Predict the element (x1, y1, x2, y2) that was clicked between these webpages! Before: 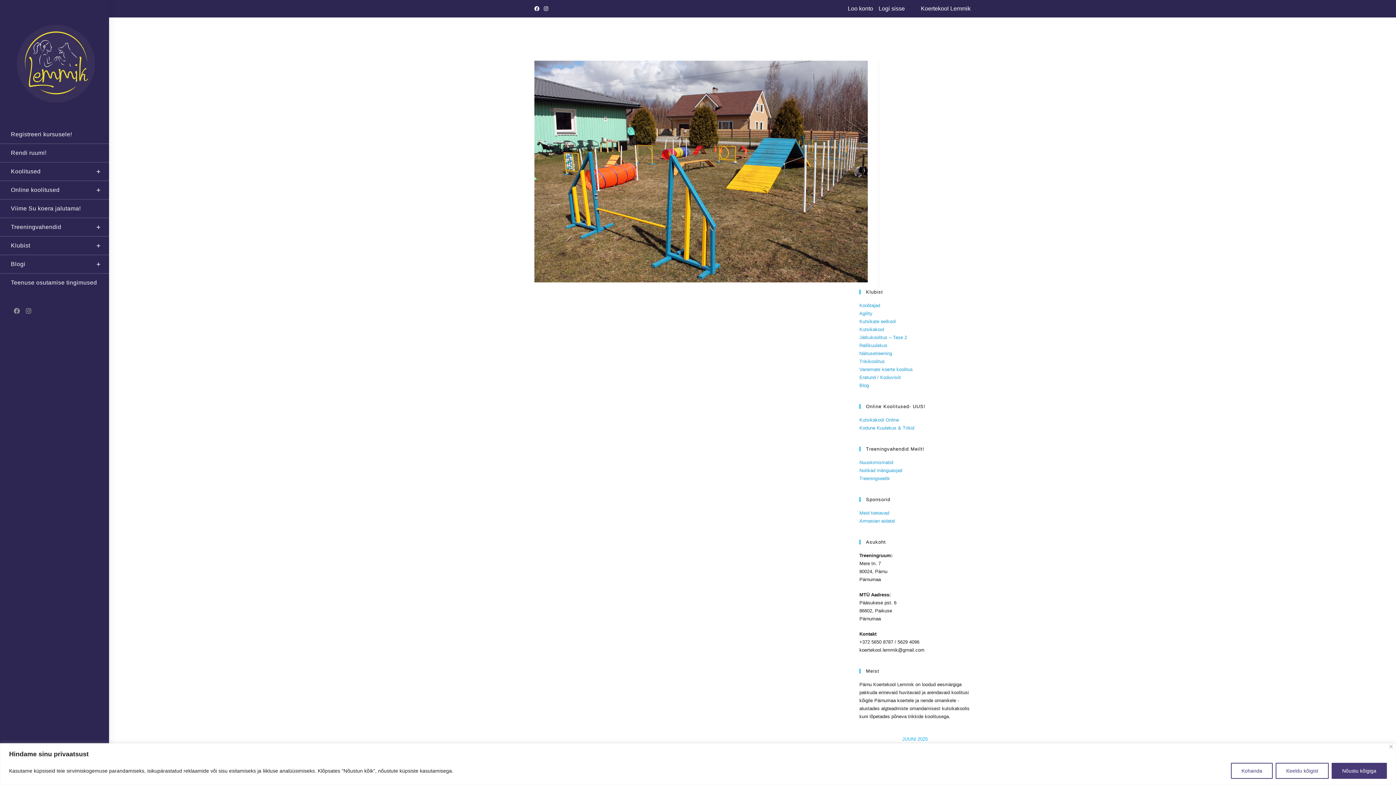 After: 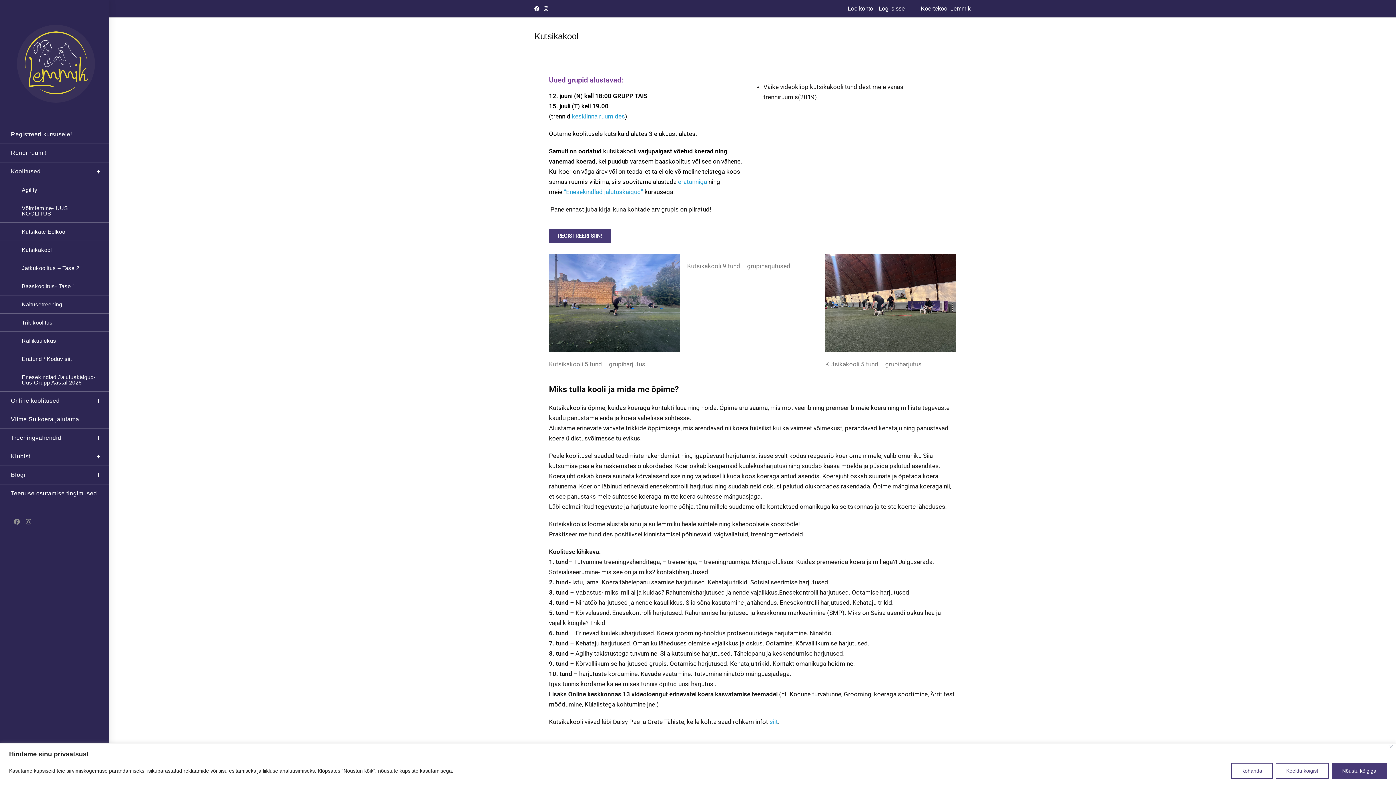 Action: bbox: (859, 327, 884, 332) label: Kutsikakool